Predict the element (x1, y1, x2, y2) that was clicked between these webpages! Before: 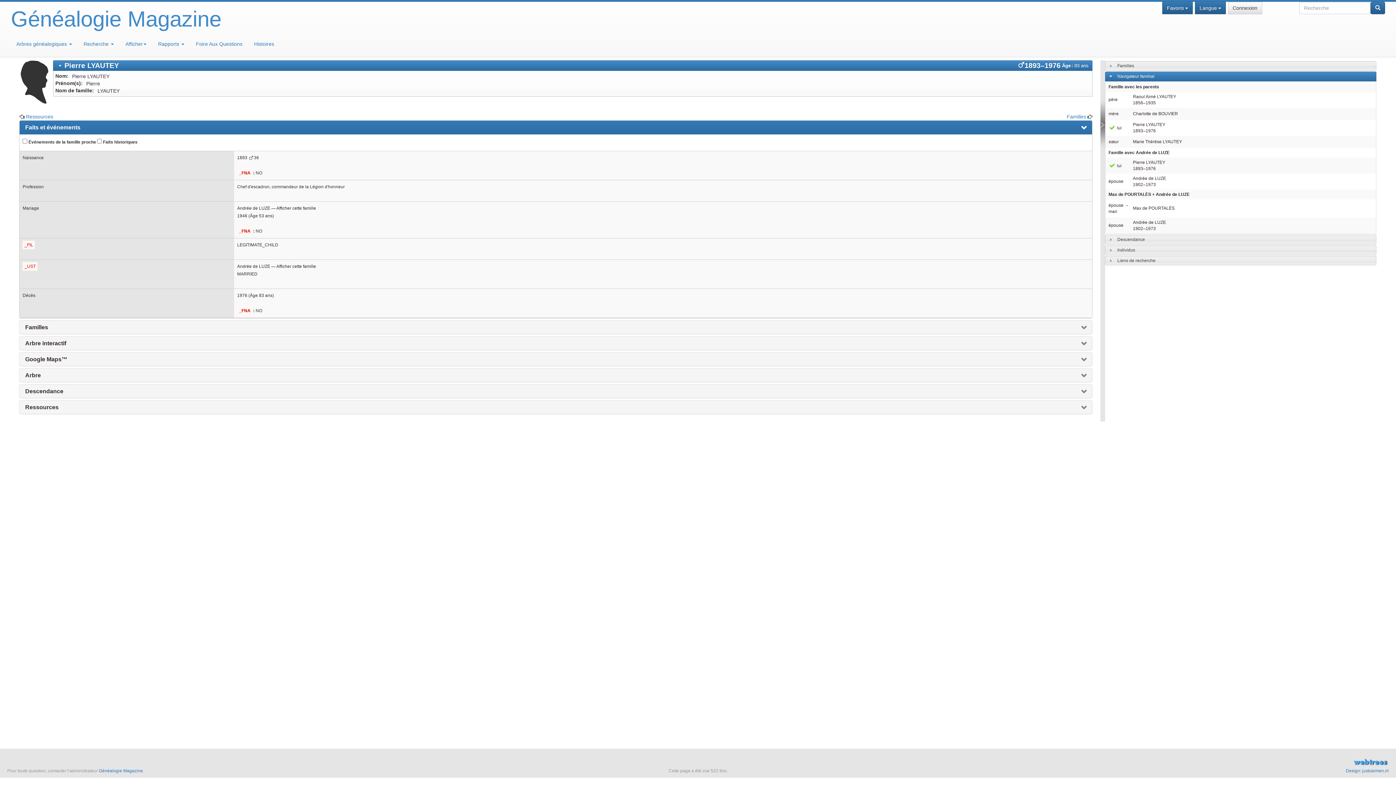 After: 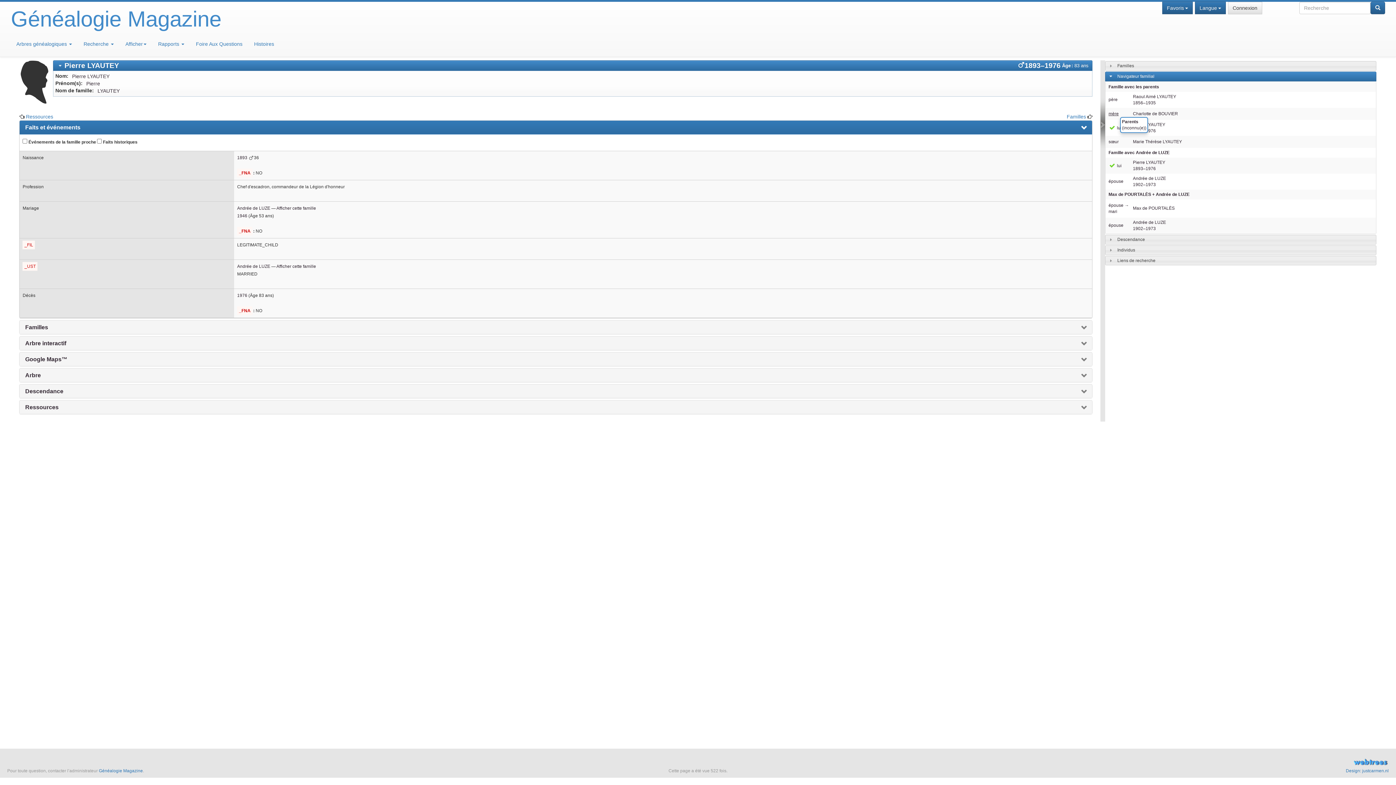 Action: label: mère bbox: (1108, 111, 1119, 116)